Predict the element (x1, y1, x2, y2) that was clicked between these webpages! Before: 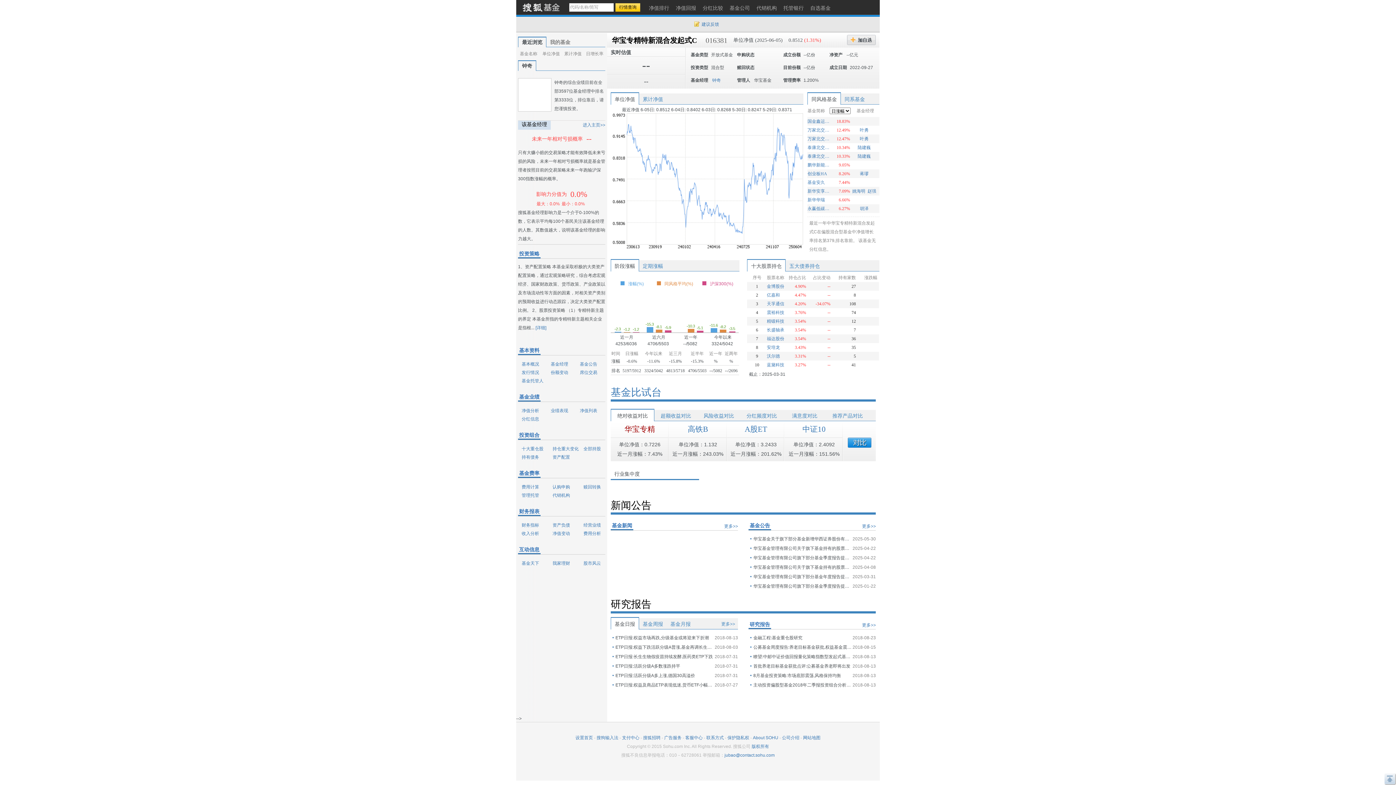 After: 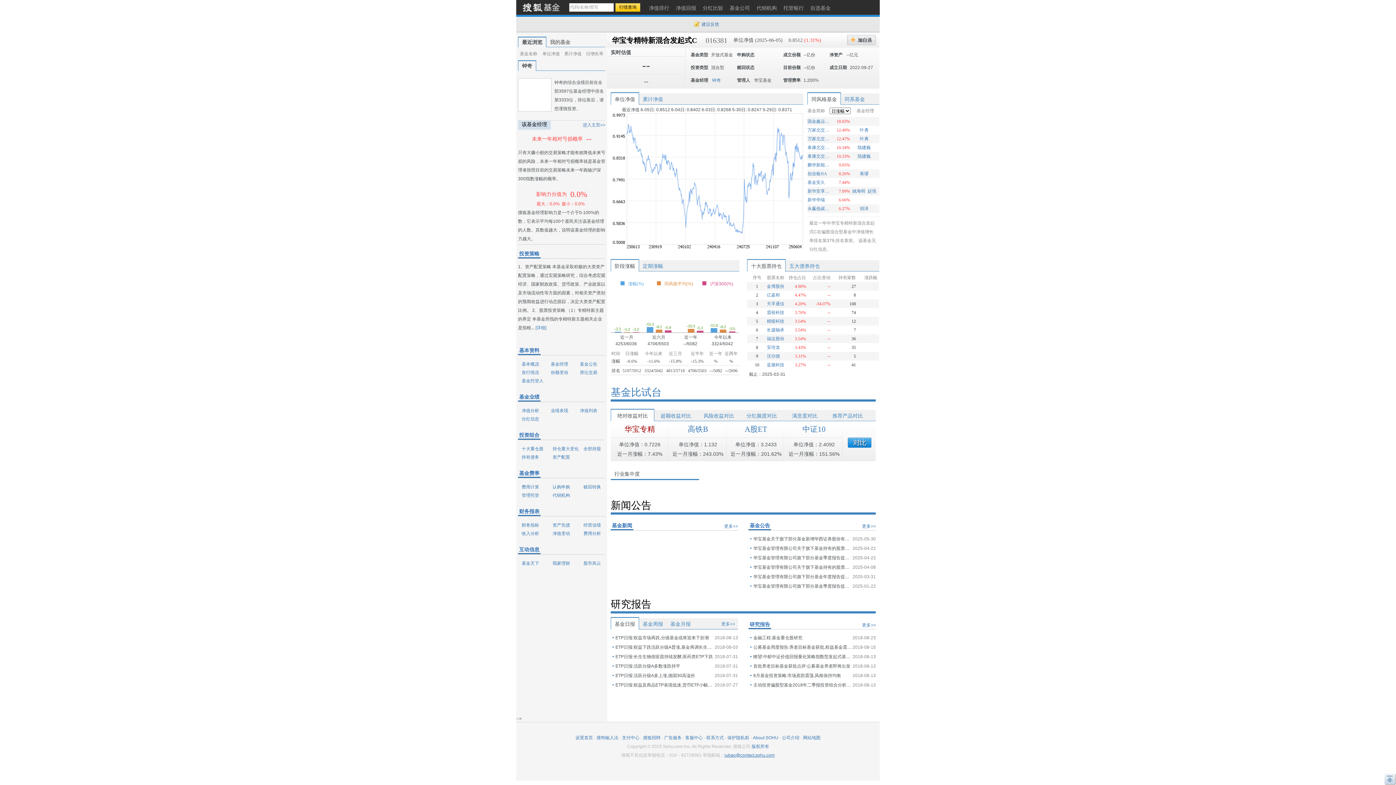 Action: bbox: (724, 753, 774, 758) label: jubao@contact.sohu.com